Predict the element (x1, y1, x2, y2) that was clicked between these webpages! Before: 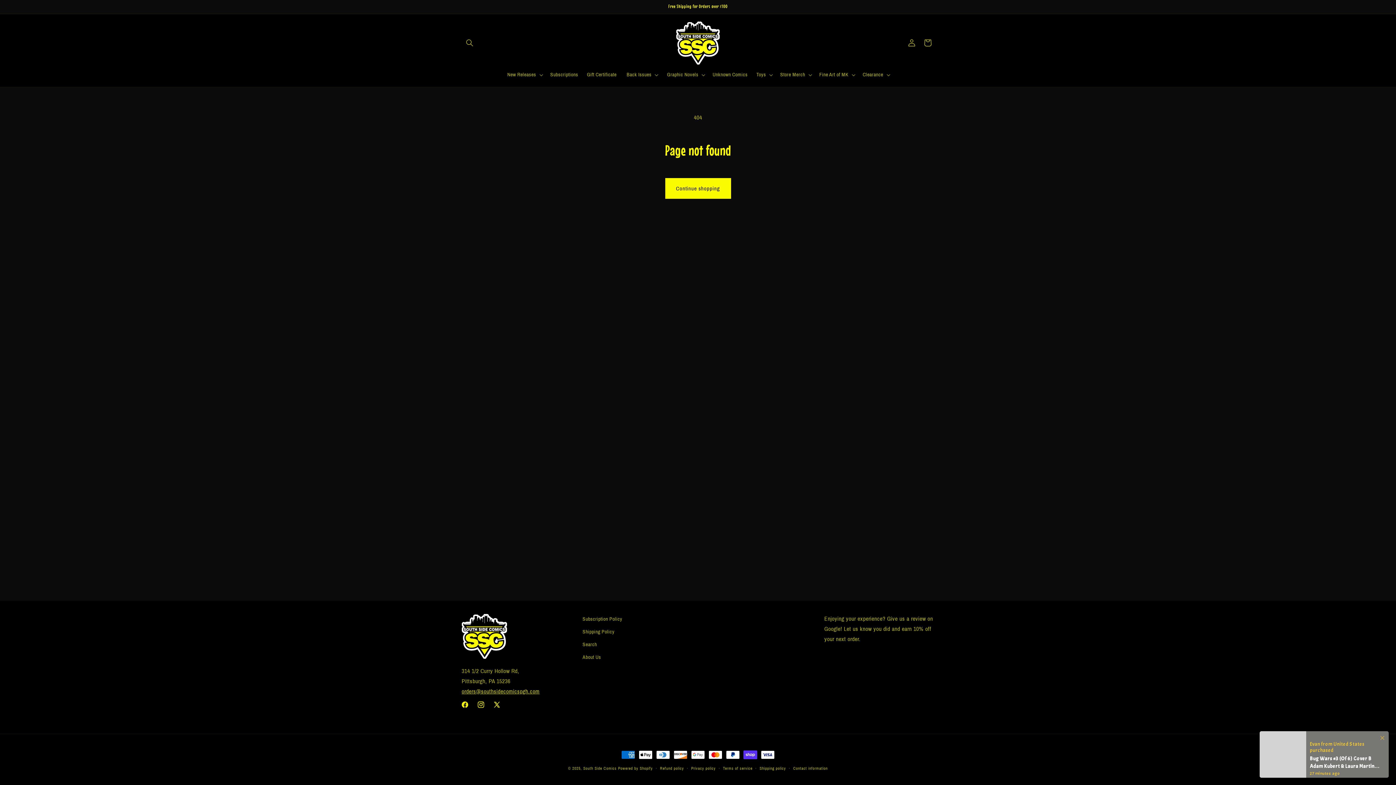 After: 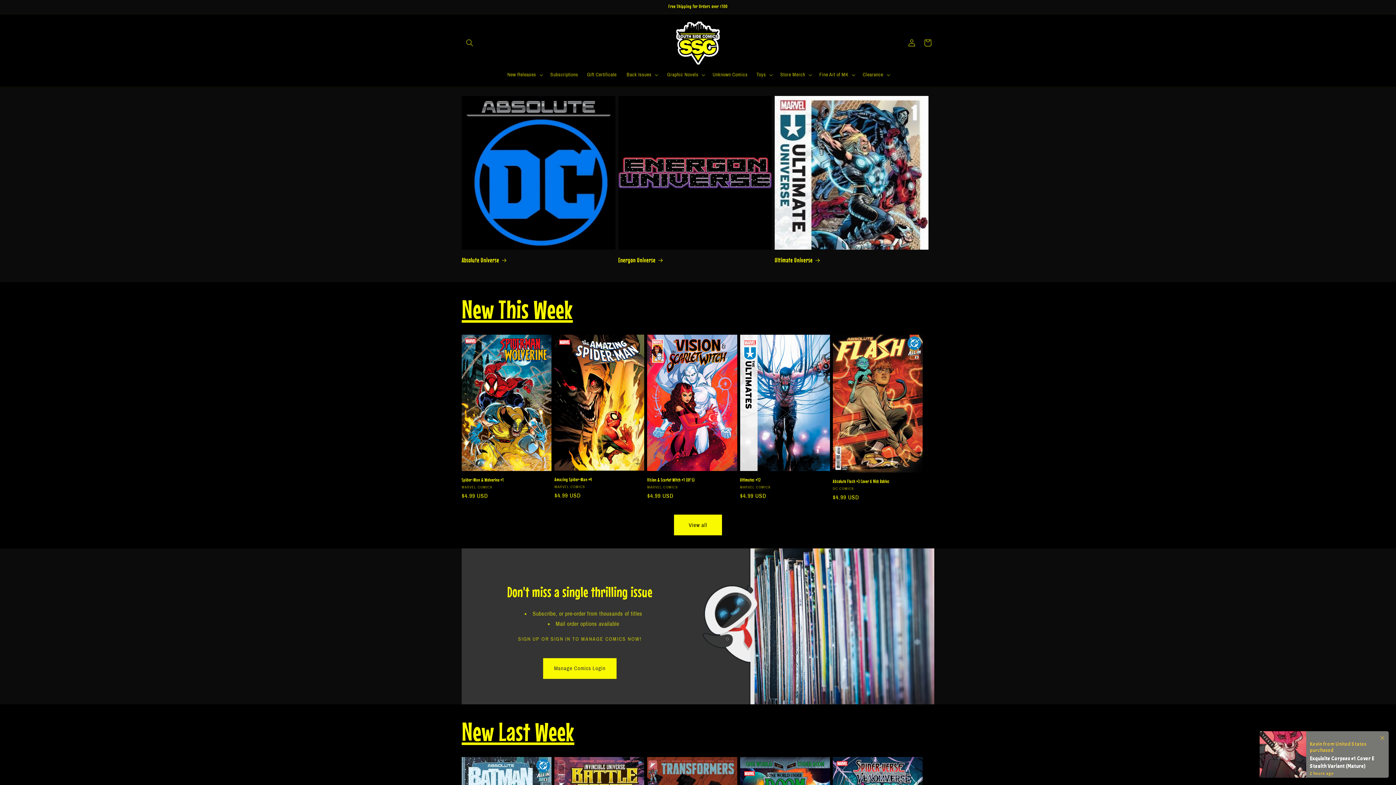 Action: bbox: (583, 766, 616, 770) label: South Side Comics